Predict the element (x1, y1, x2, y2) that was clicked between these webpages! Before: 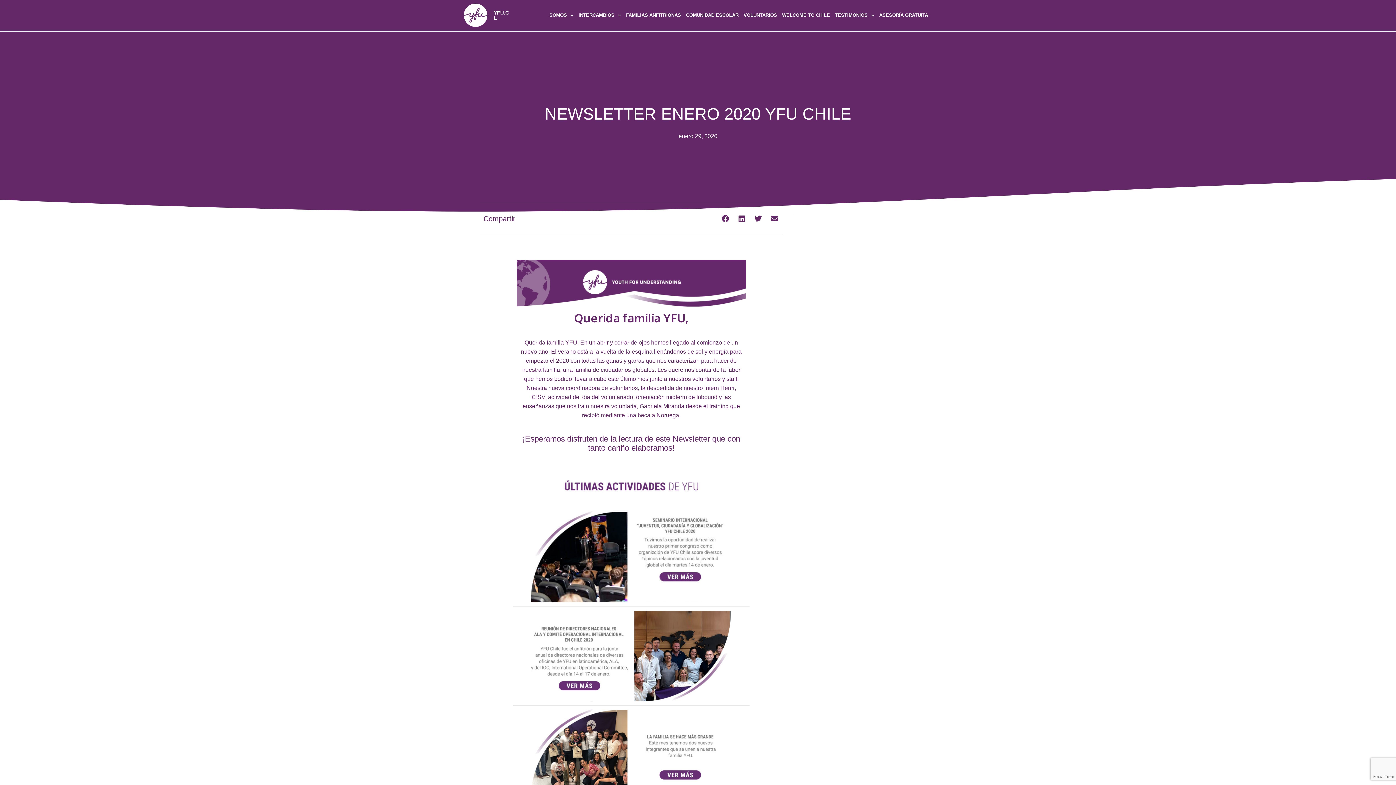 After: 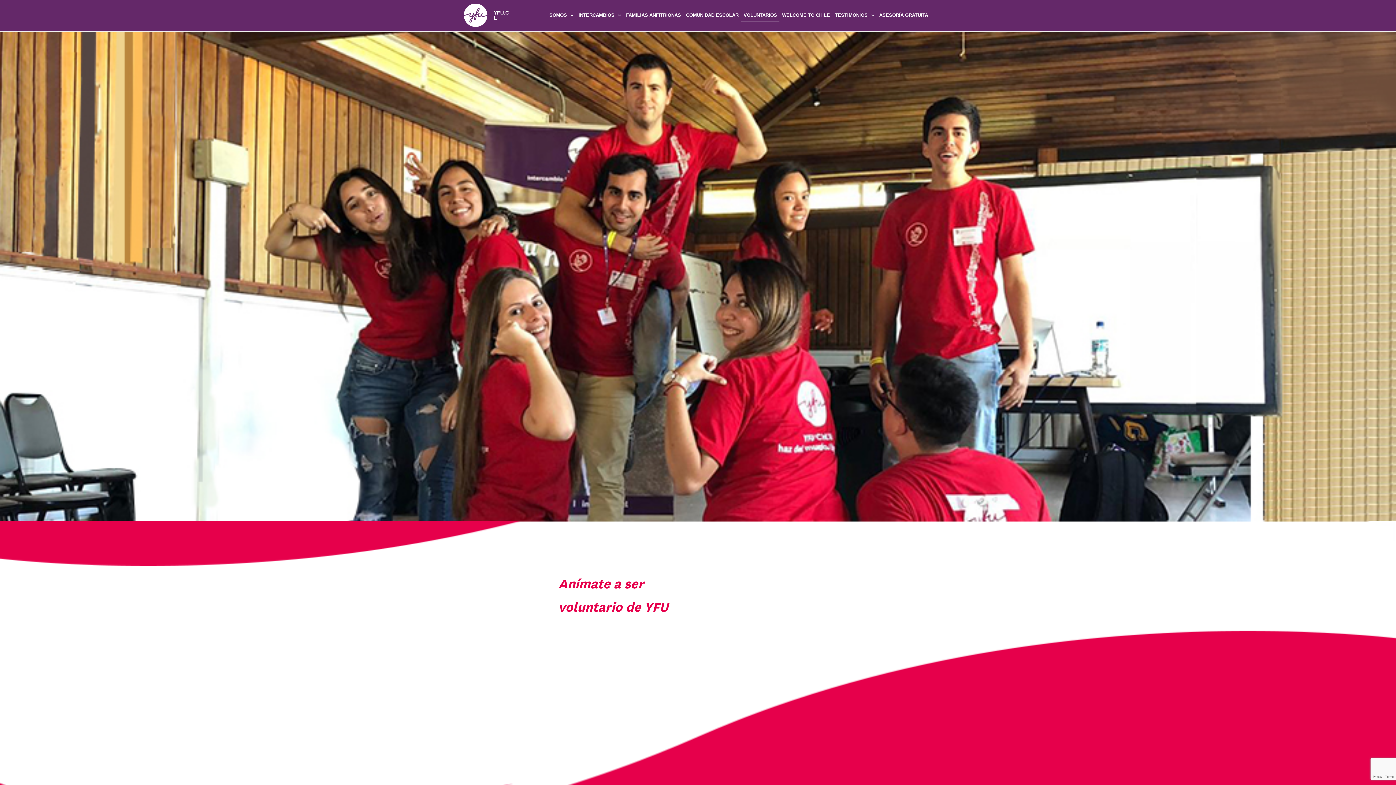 Action: label: VOLUNTARIOS bbox: (741, 9, 779, 21)